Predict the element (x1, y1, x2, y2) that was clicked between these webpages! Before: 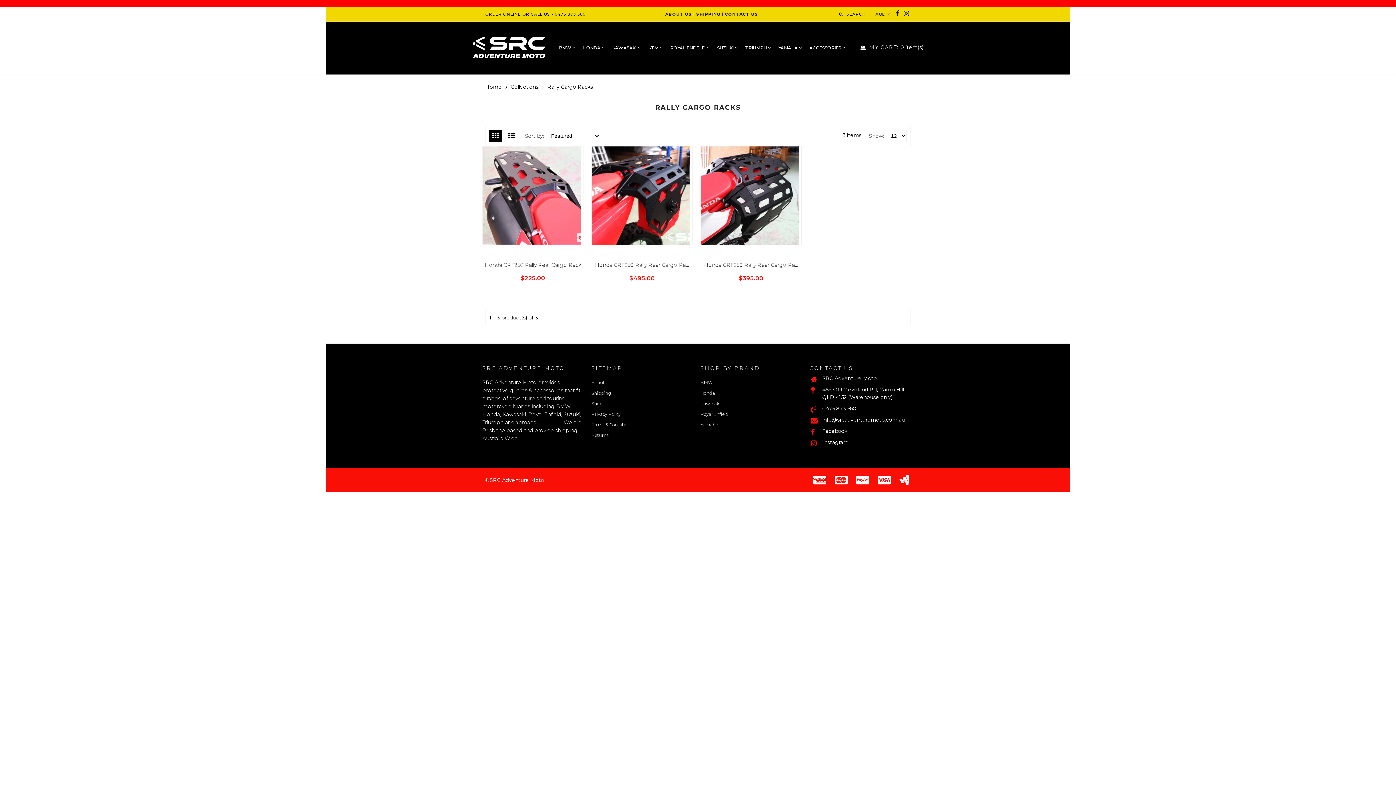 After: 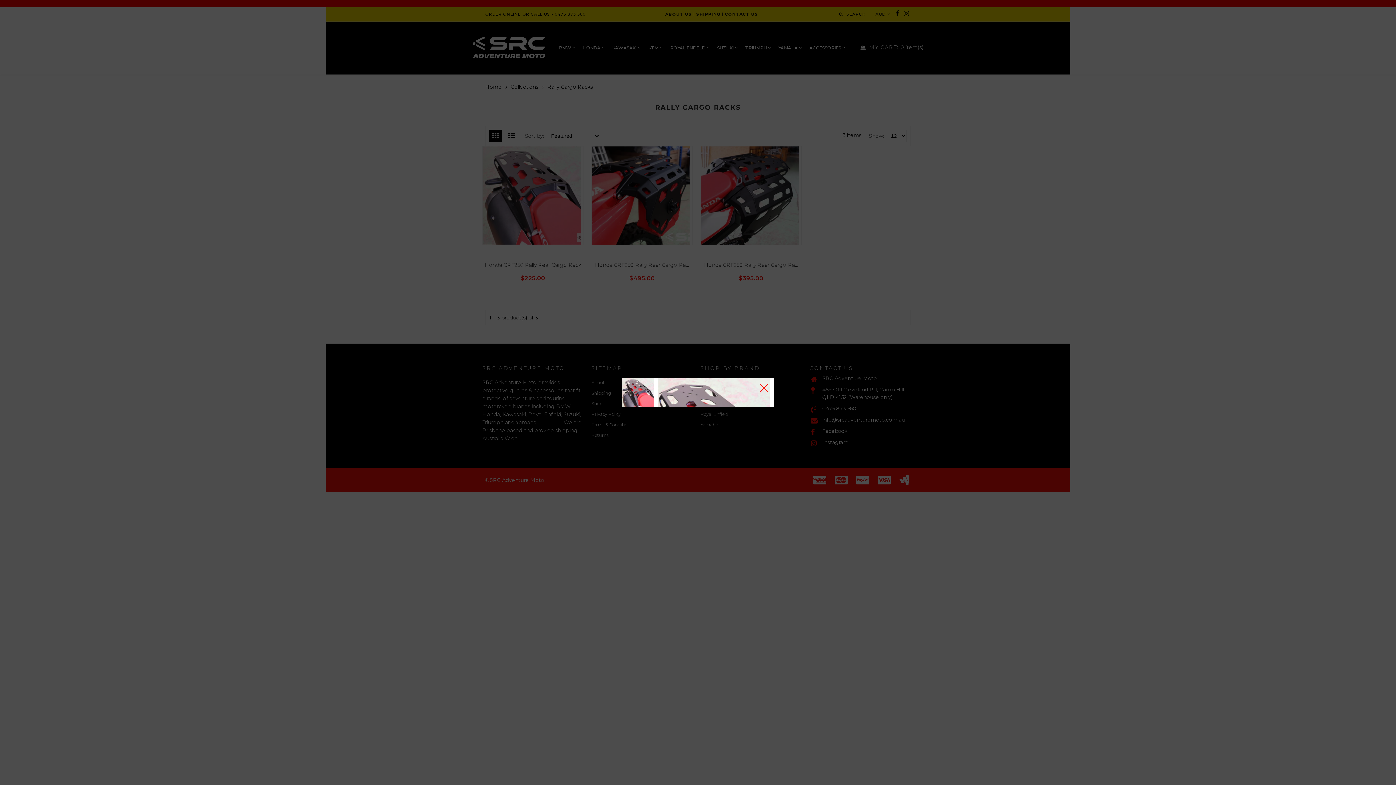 Action: bbox: (535, 284, 547, 297)